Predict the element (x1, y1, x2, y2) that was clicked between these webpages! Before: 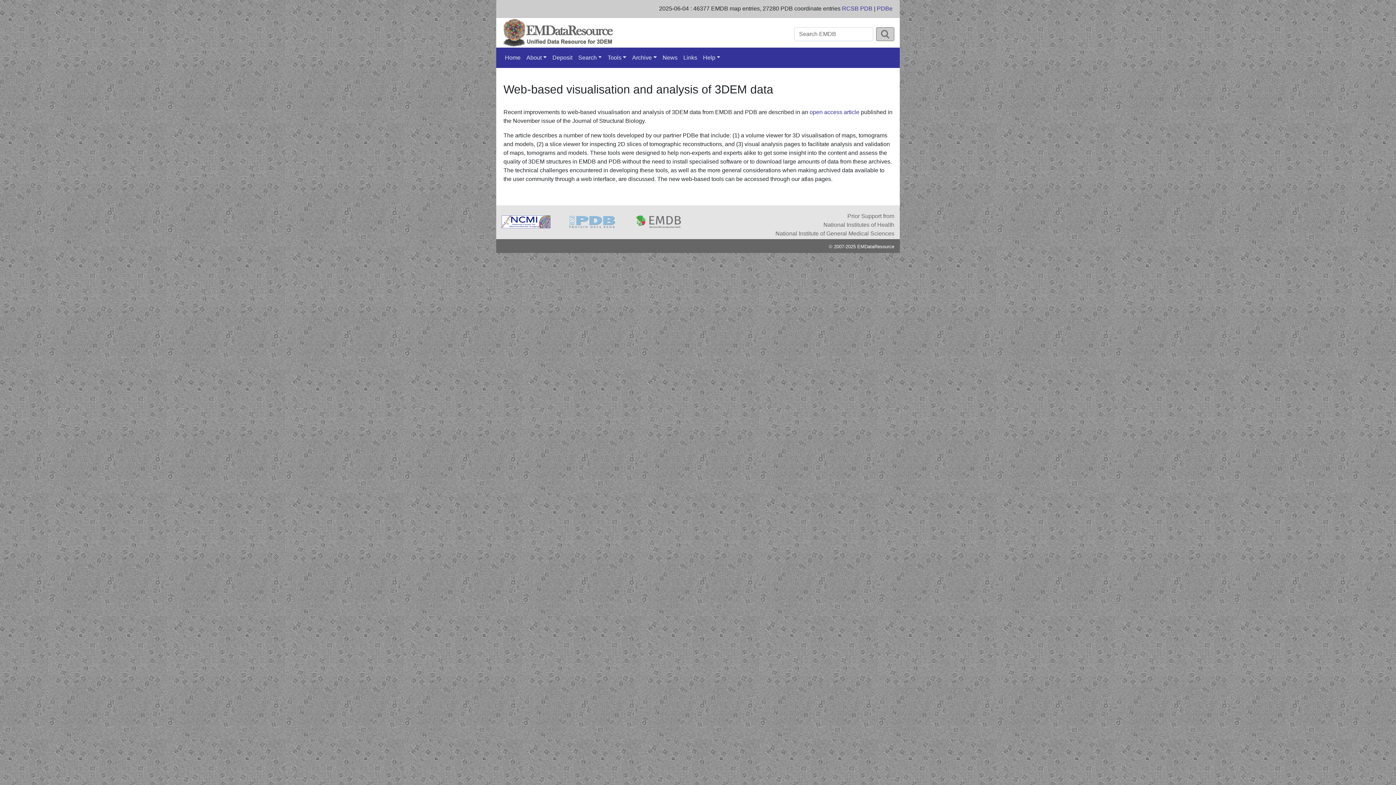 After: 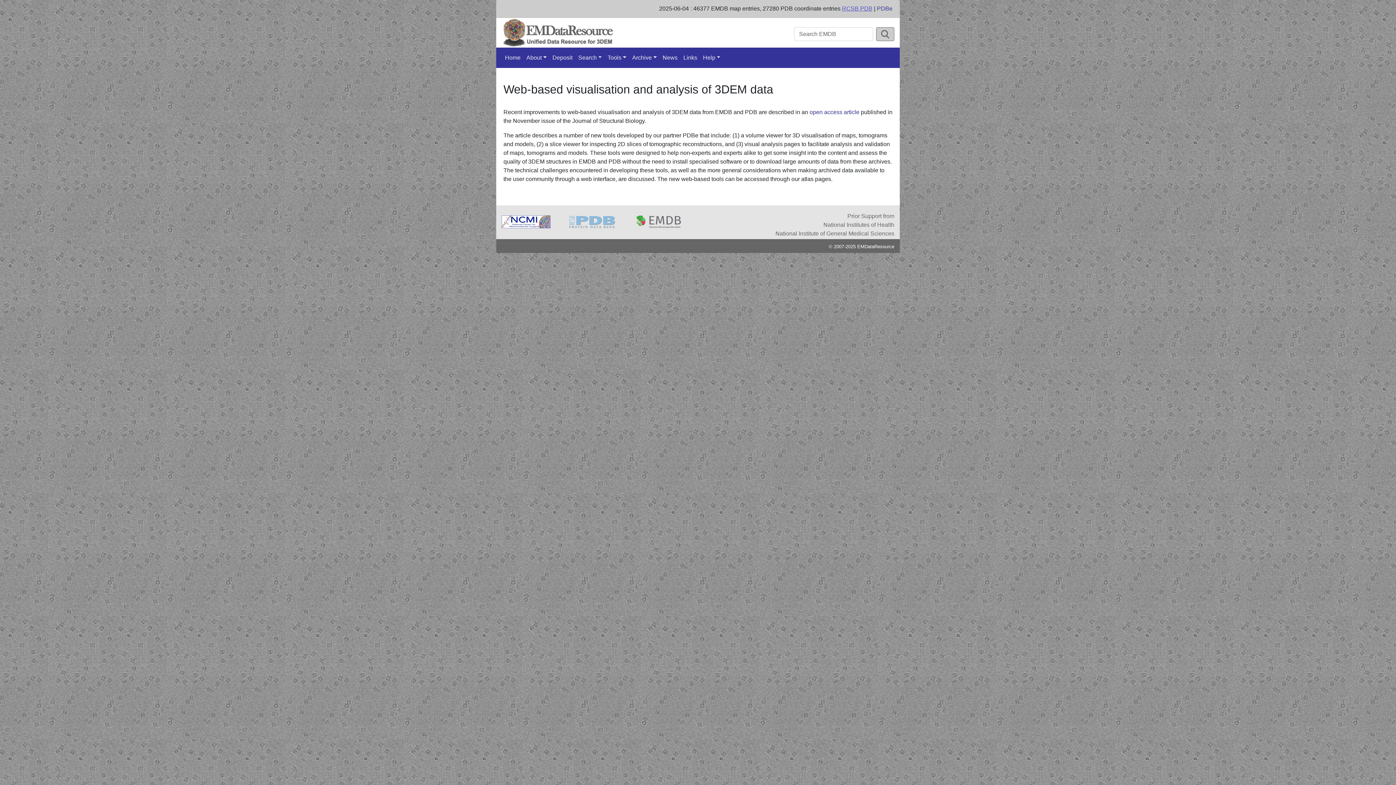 Action: bbox: (842, 5, 872, 11) label: RCSB PDB